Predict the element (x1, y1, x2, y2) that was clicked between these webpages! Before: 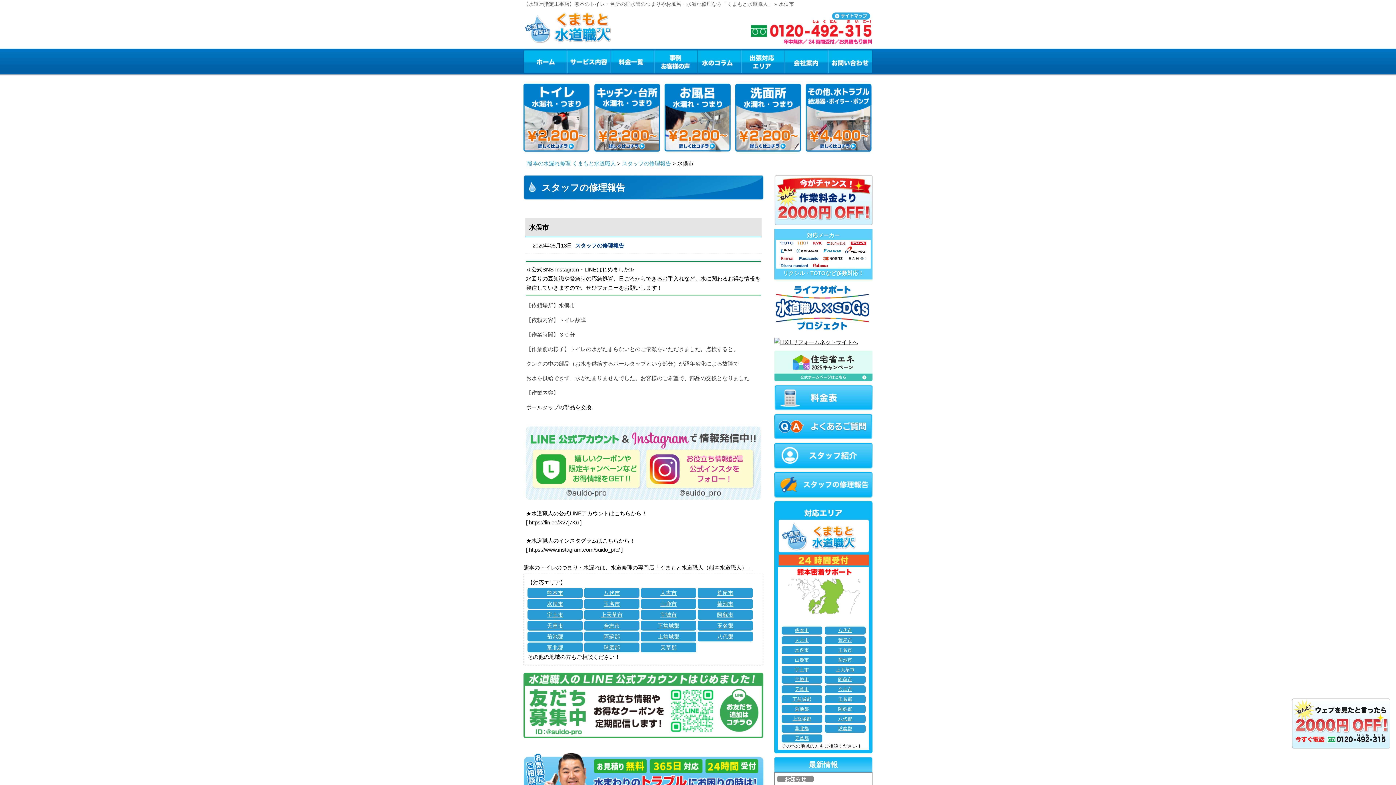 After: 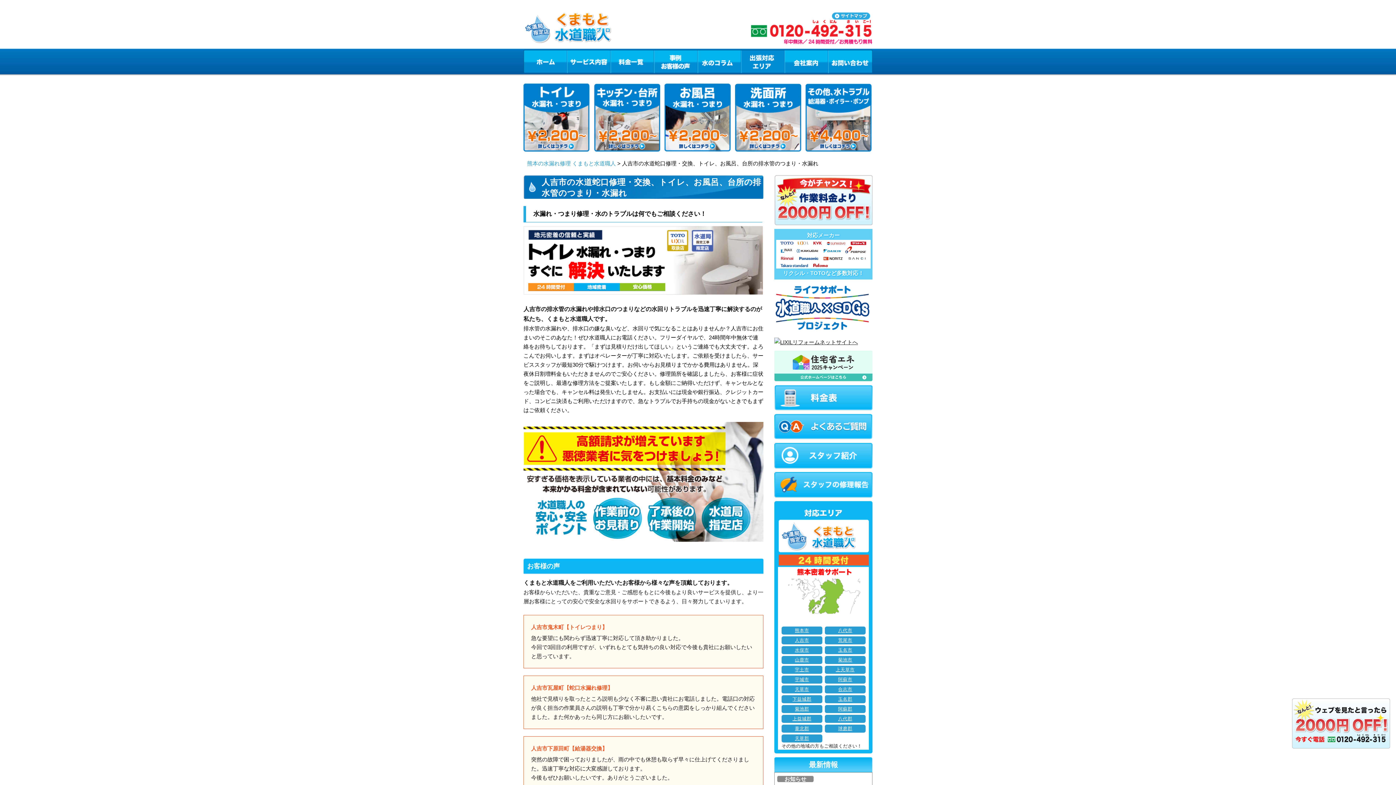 Action: label: 人吉市 bbox: (781, 636, 822, 644)